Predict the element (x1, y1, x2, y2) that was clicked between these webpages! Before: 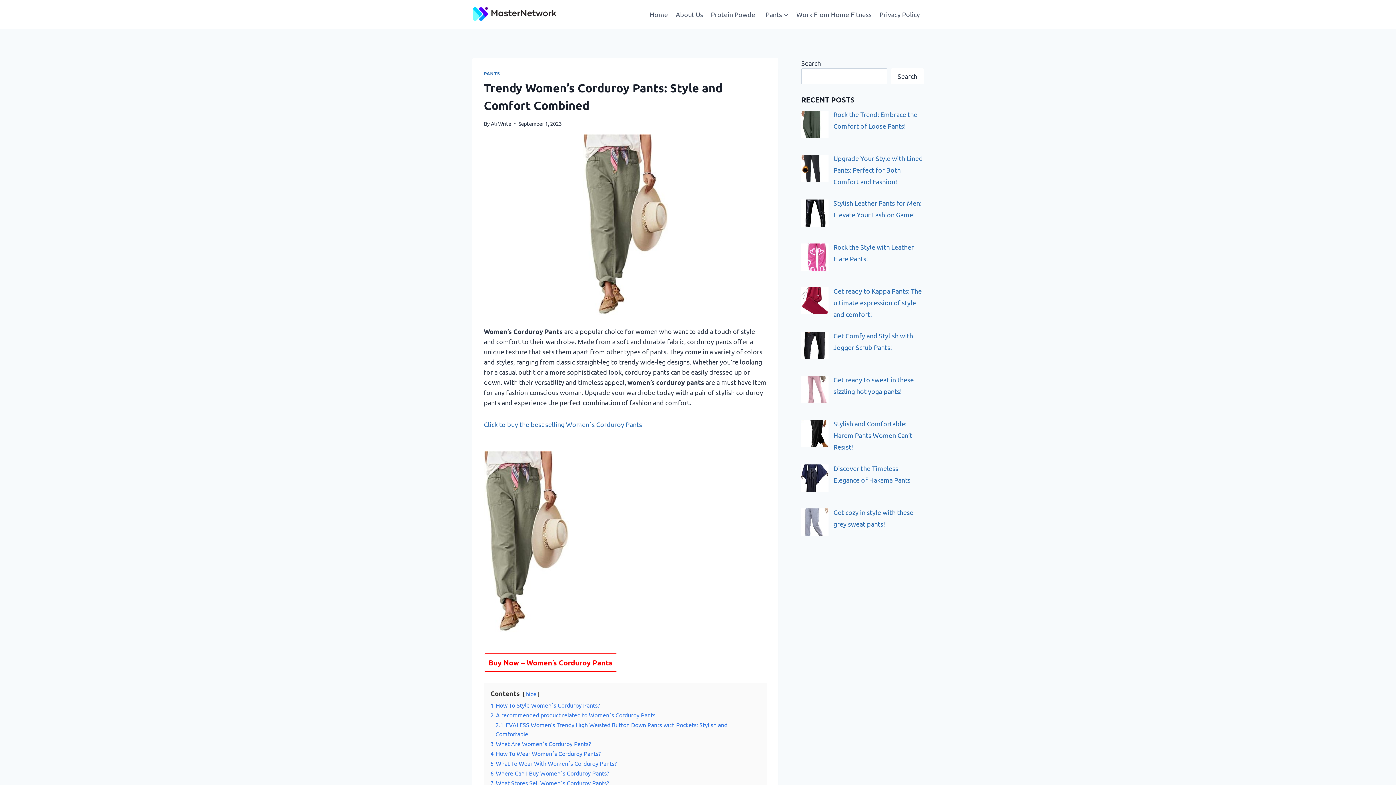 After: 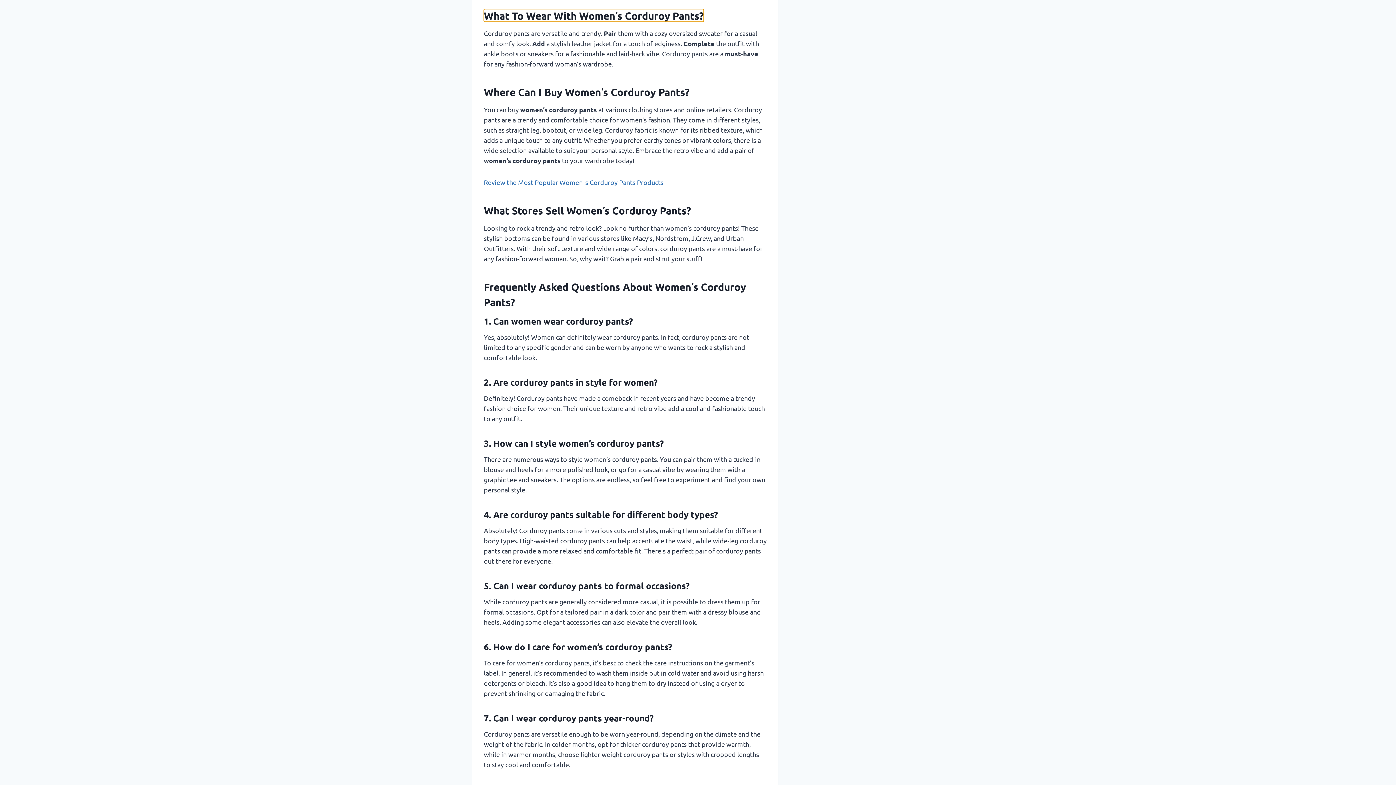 Action: bbox: (490, 759, 616, 767) label: 5 What To Wear With Womenʼs Corduroy Pants?